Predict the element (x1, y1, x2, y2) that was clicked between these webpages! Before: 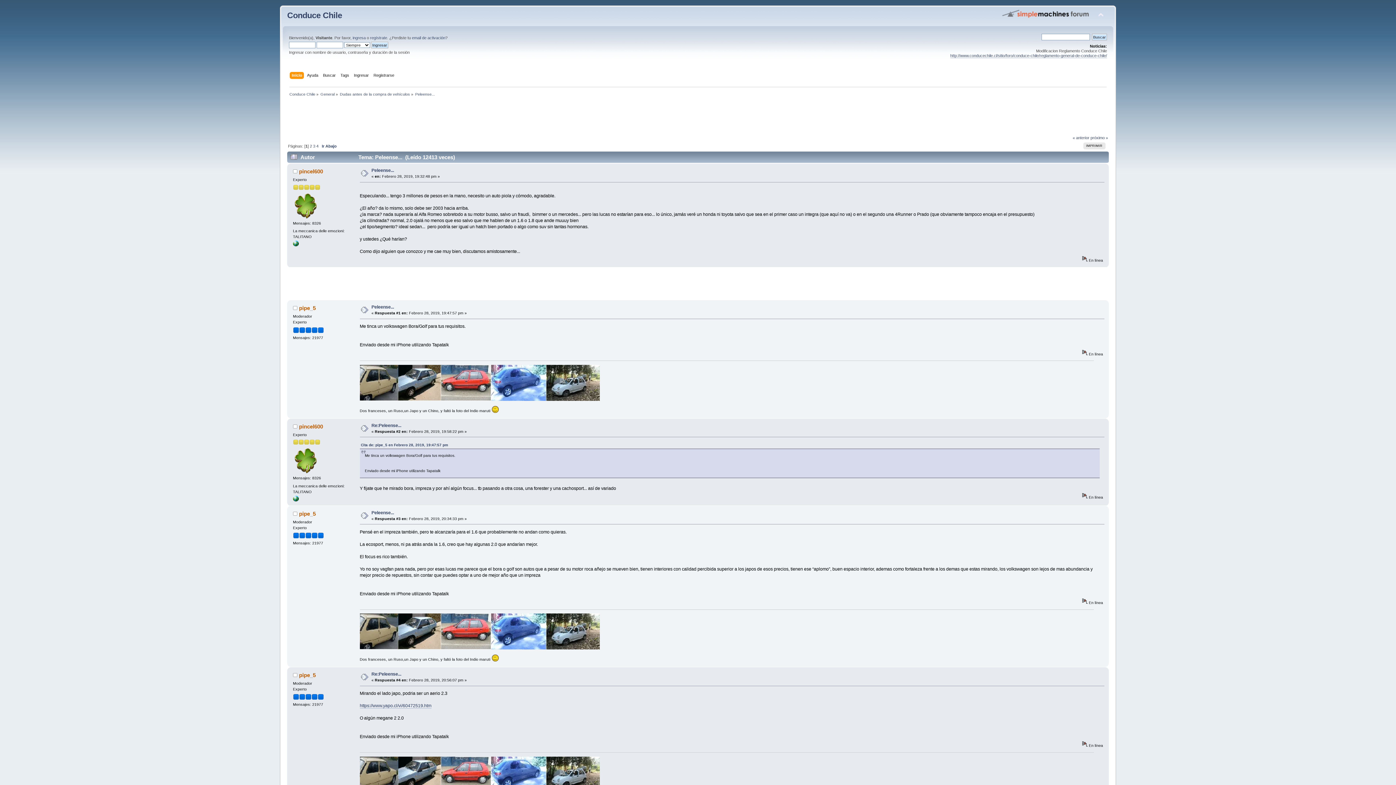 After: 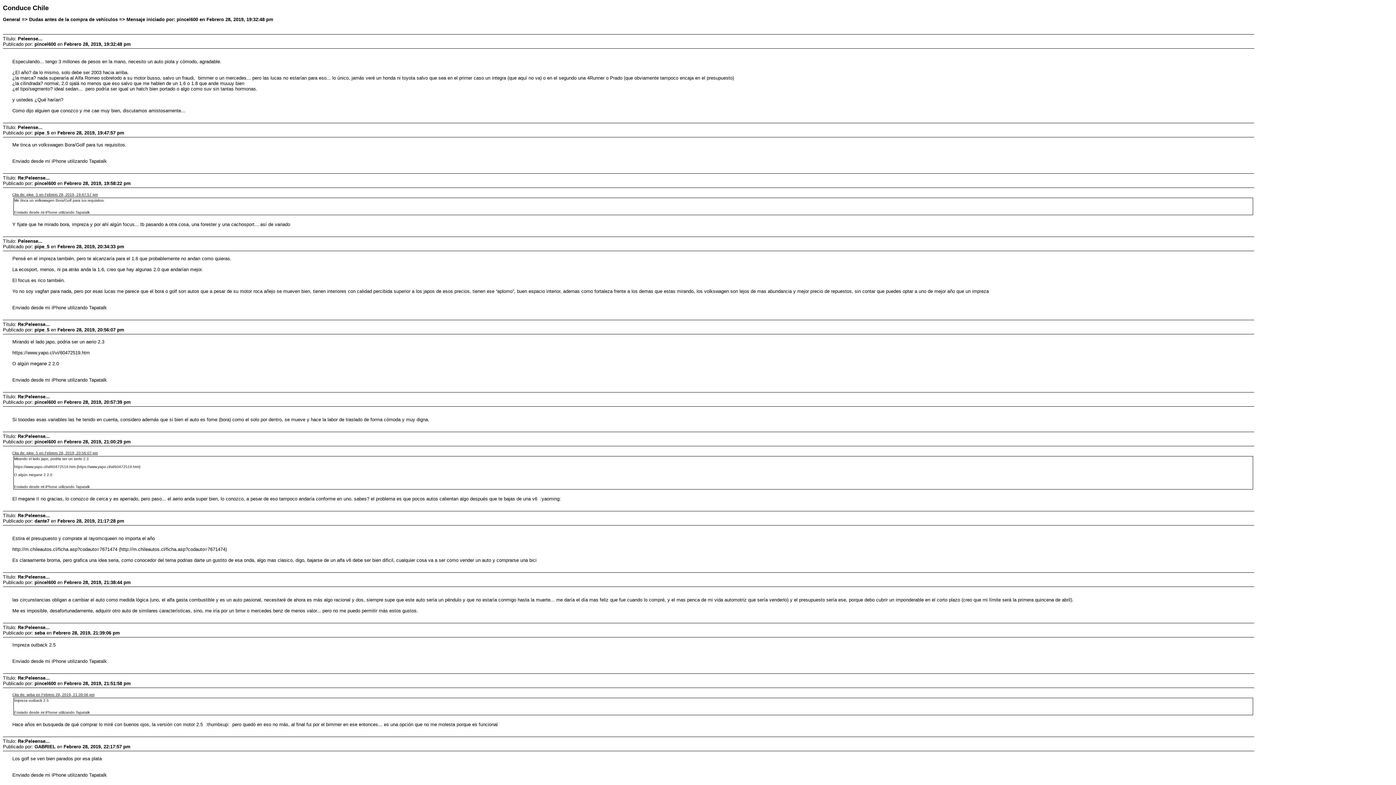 Action: bbox: (1083, 142, 1105, 149) label: IMPRIMIR